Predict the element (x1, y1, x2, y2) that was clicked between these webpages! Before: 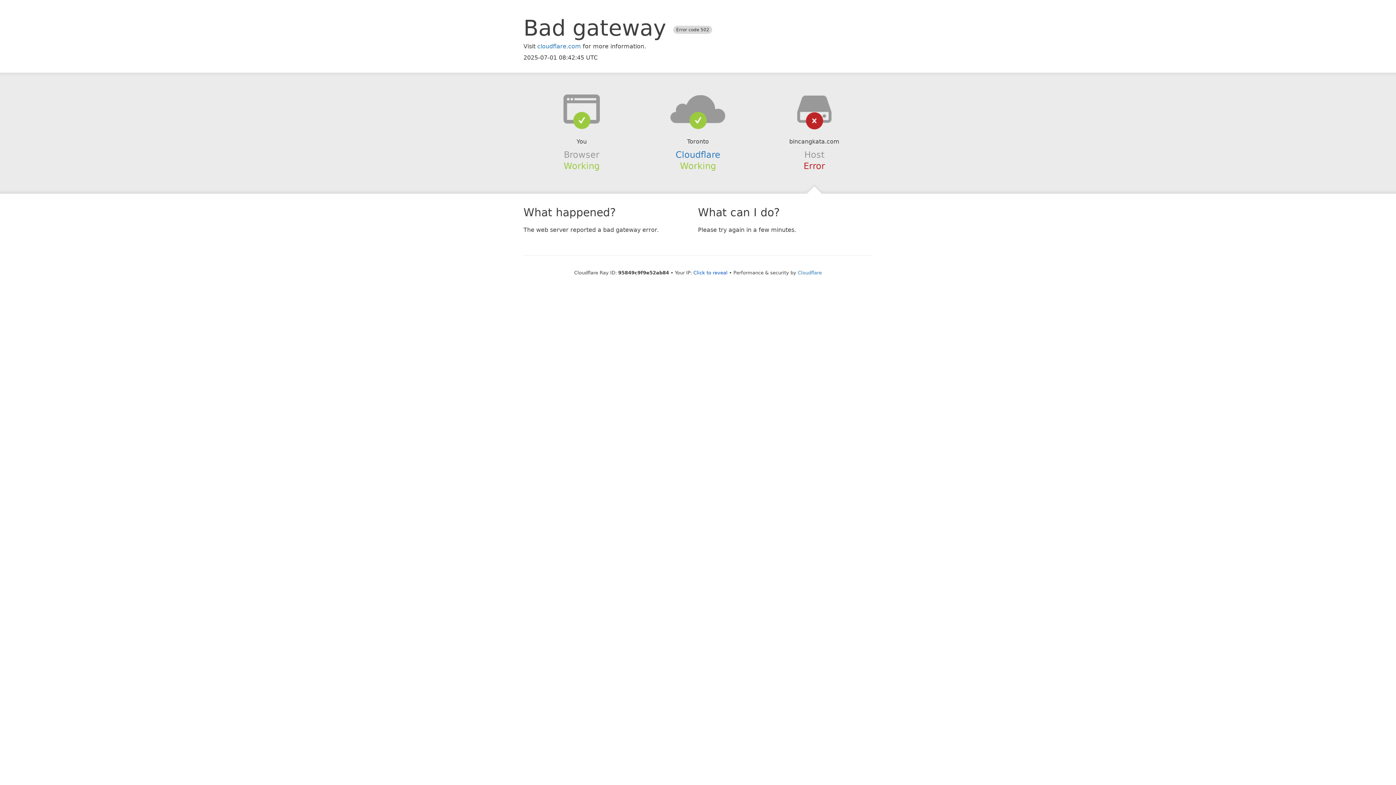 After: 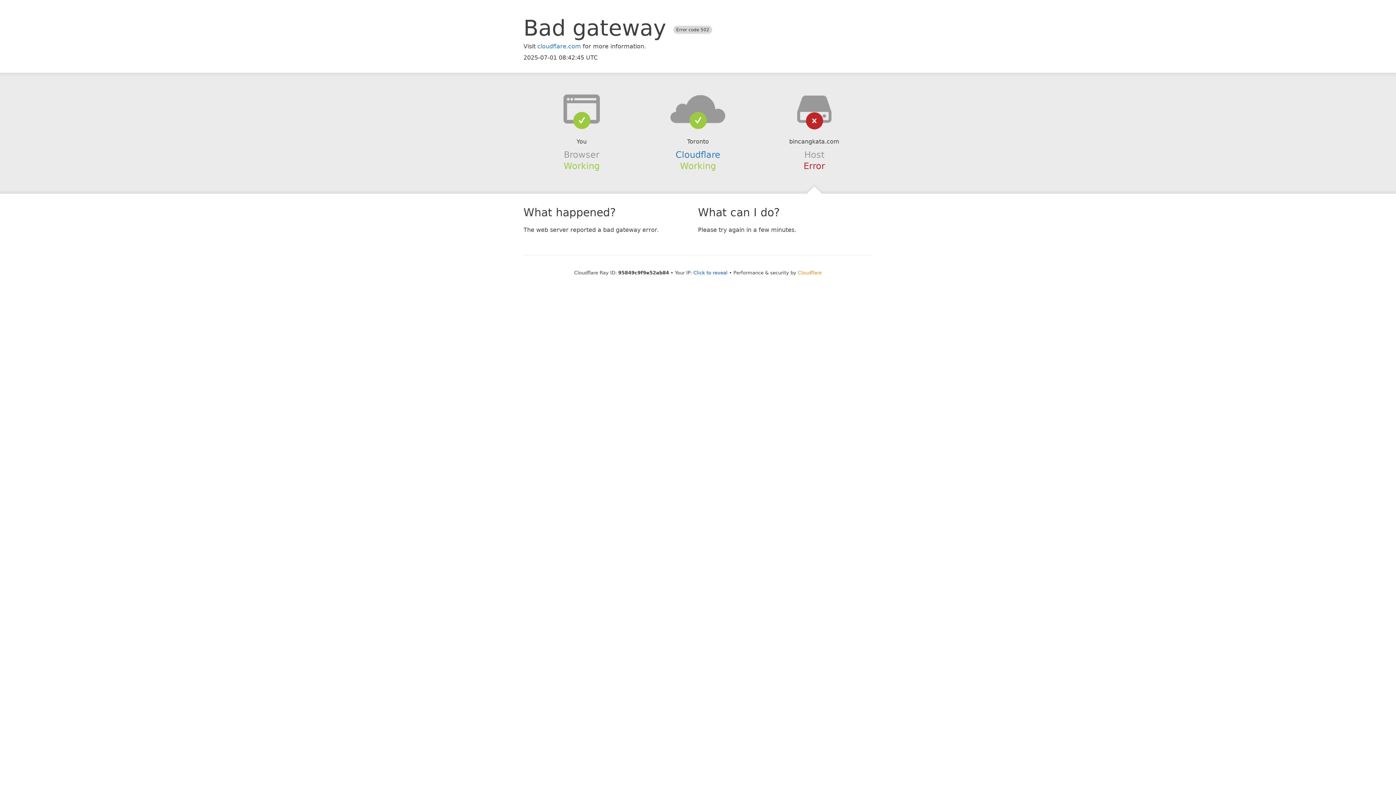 Action: label: Cloudflare bbox: (798, 270, 822, 275)